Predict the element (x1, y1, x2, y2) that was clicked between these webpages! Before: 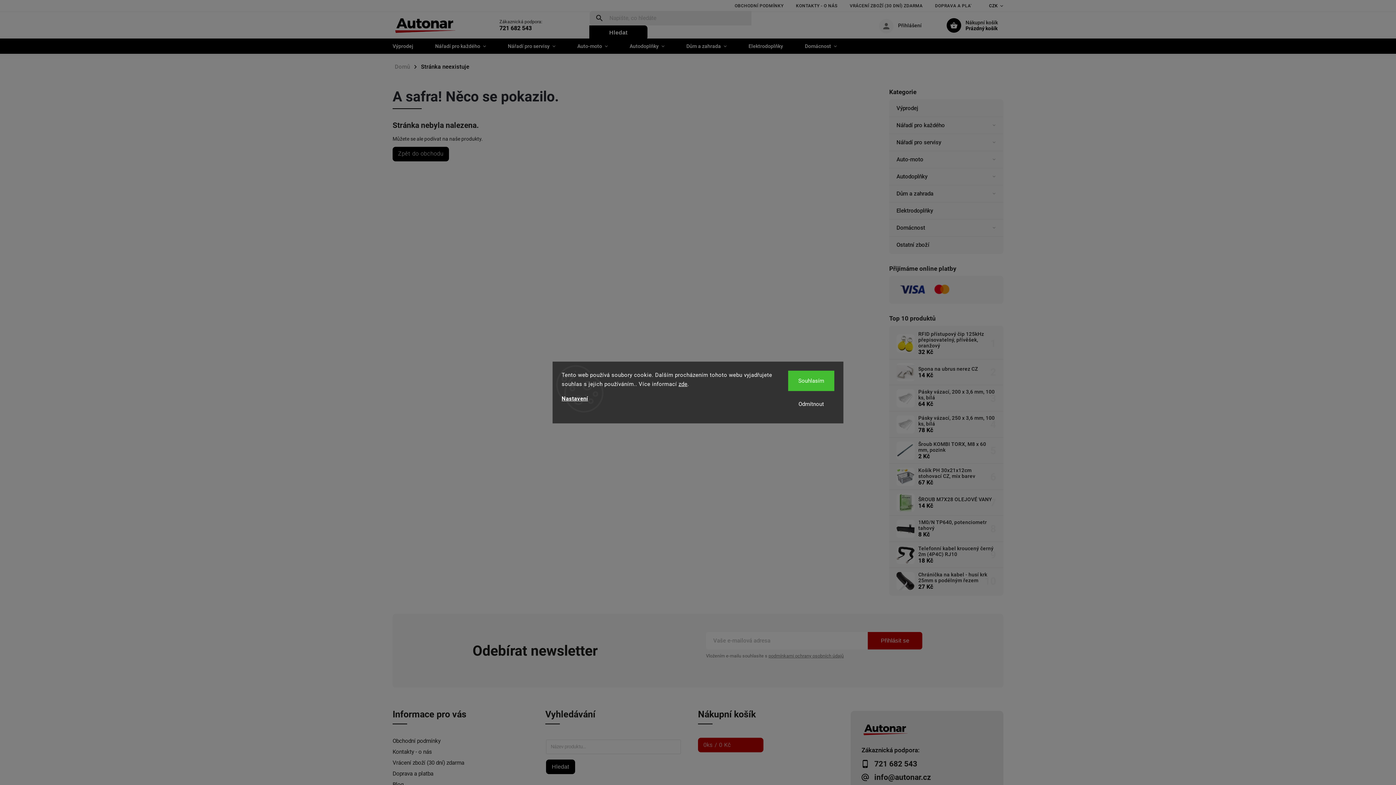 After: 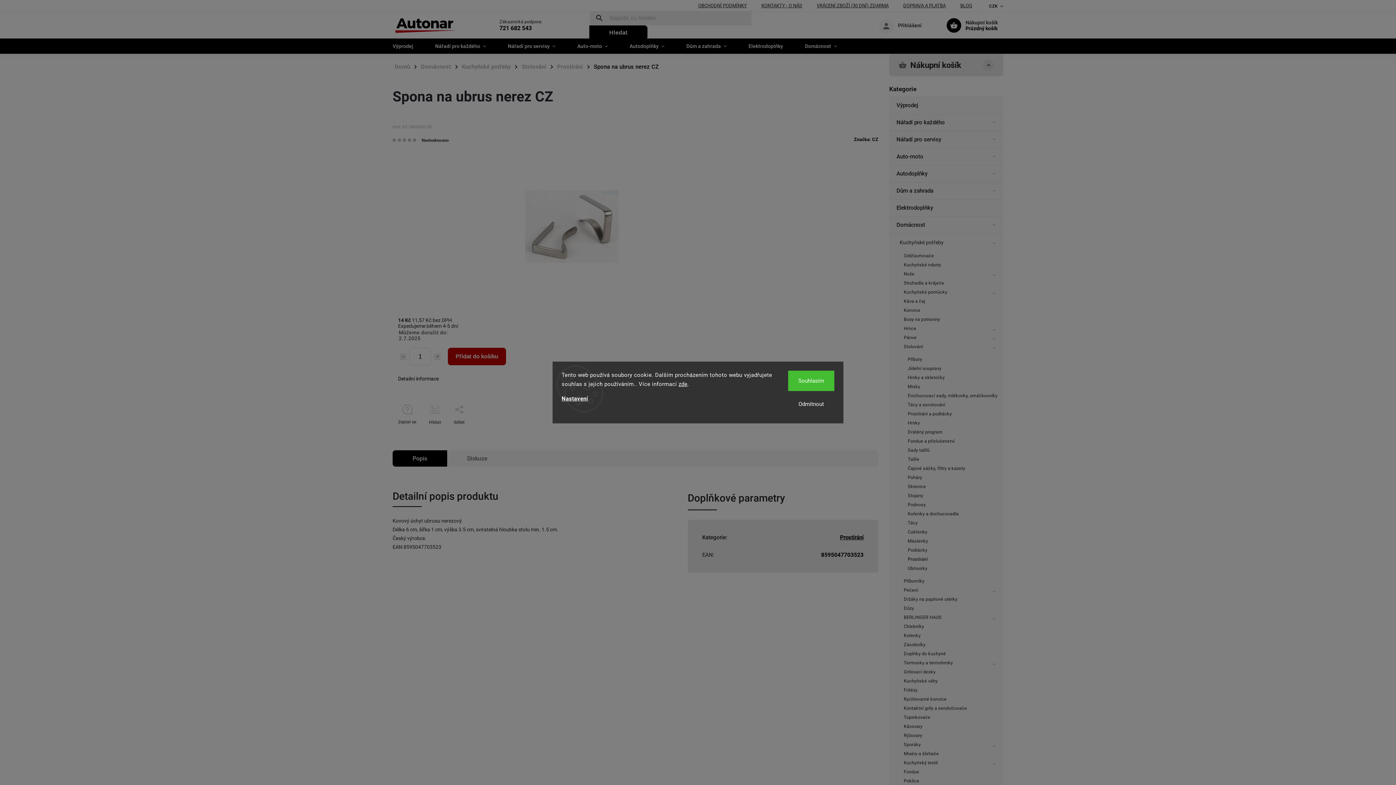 Action: bbox: (896, 363, 914, 381)